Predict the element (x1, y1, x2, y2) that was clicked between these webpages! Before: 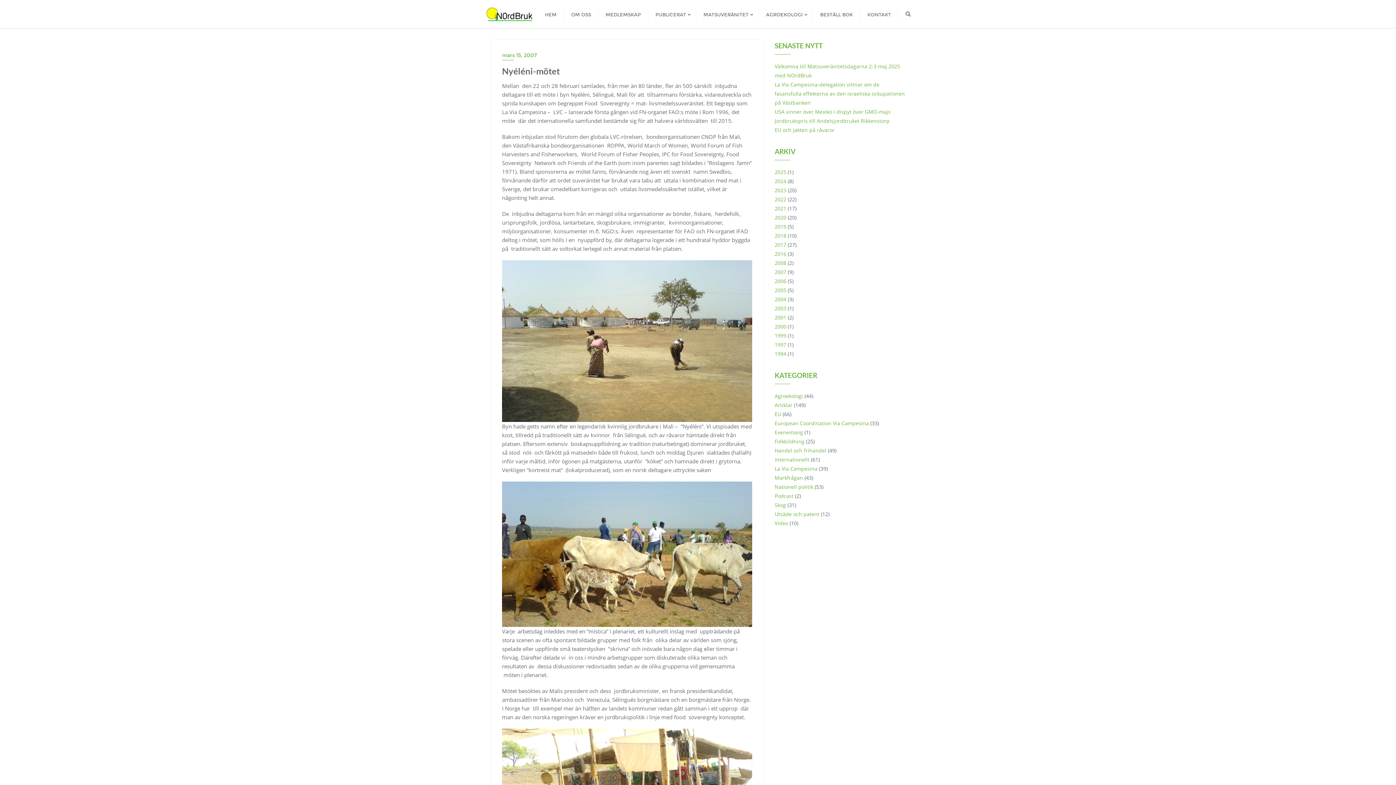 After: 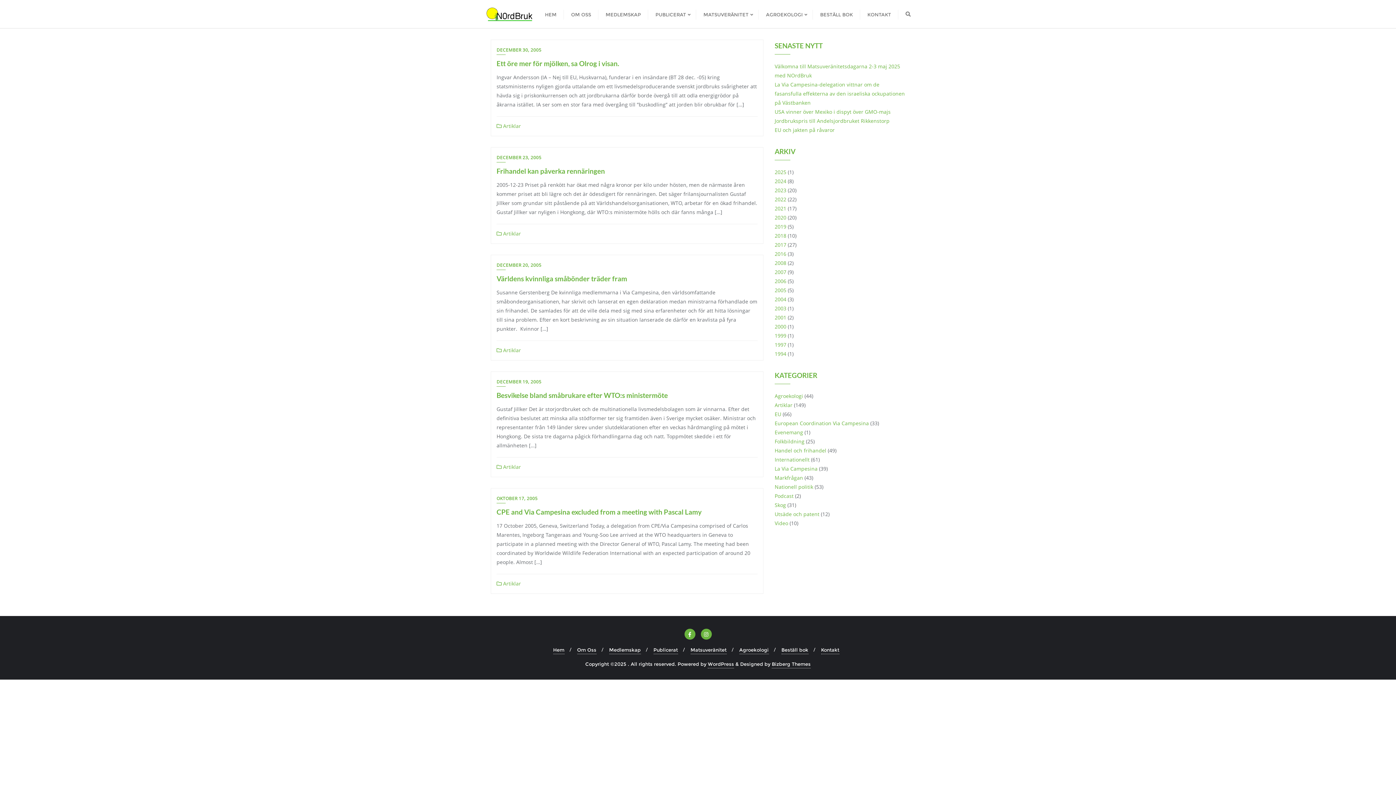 Action: label: 2005 bbox: (774, 286, 786, 293)